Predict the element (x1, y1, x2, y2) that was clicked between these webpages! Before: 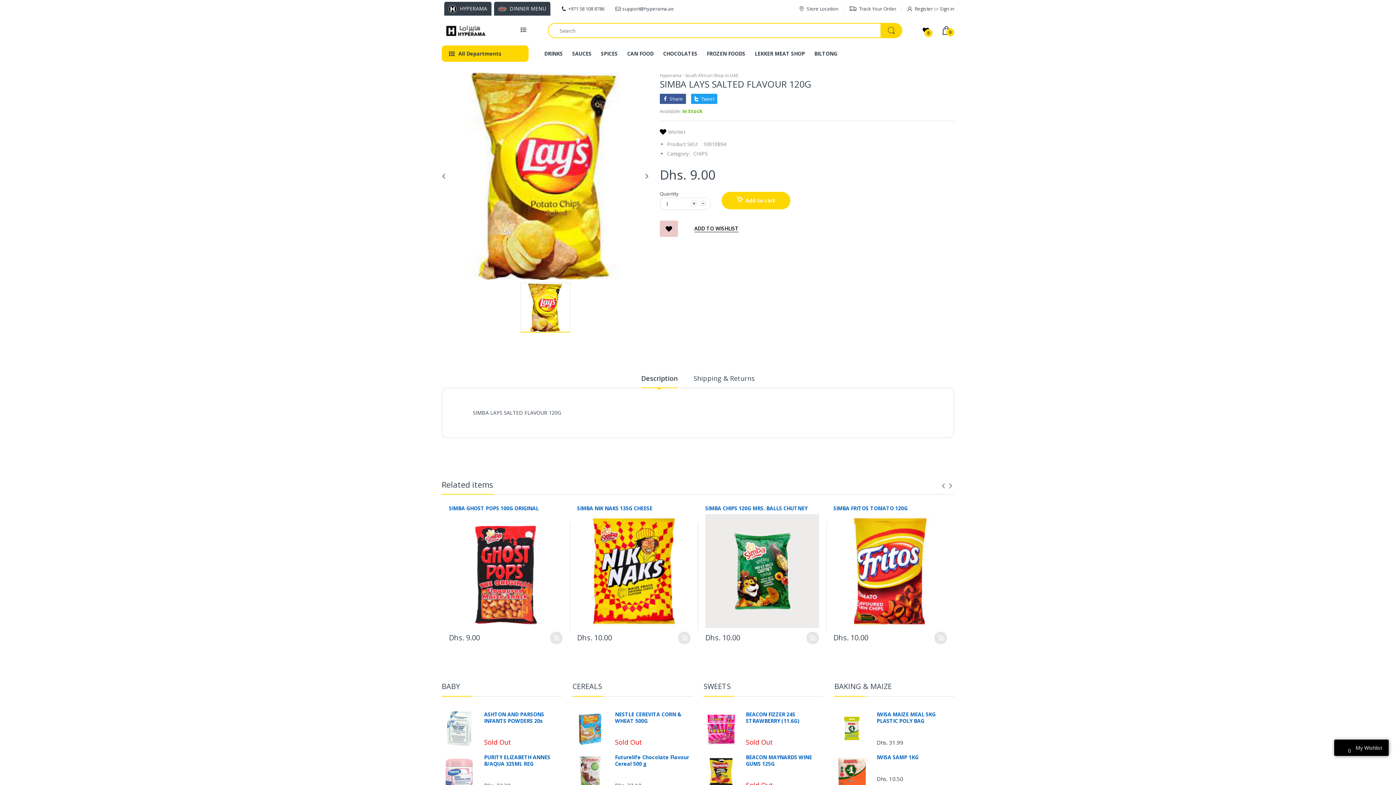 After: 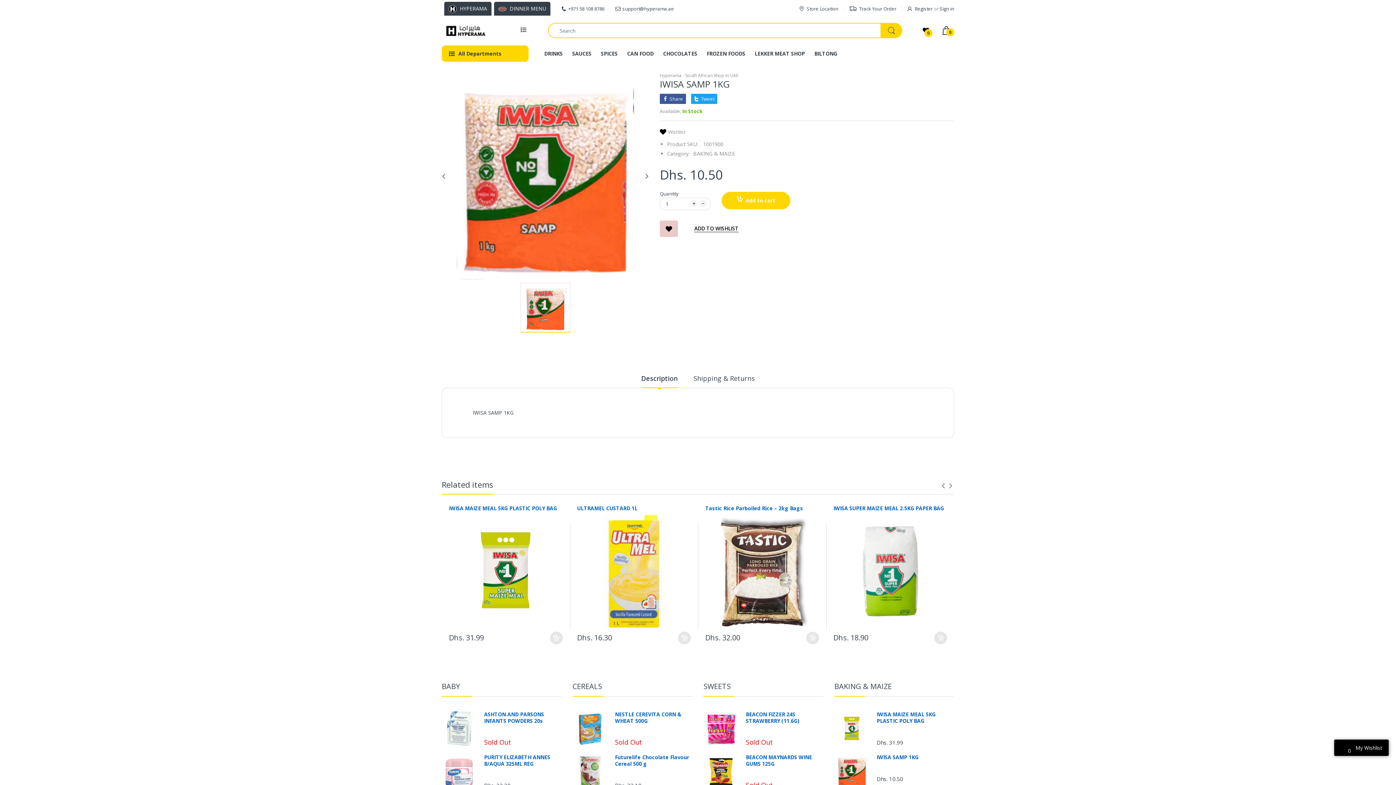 Action: bbox: (876, 754, 954, 761) label: IWISA SAMP 1KG